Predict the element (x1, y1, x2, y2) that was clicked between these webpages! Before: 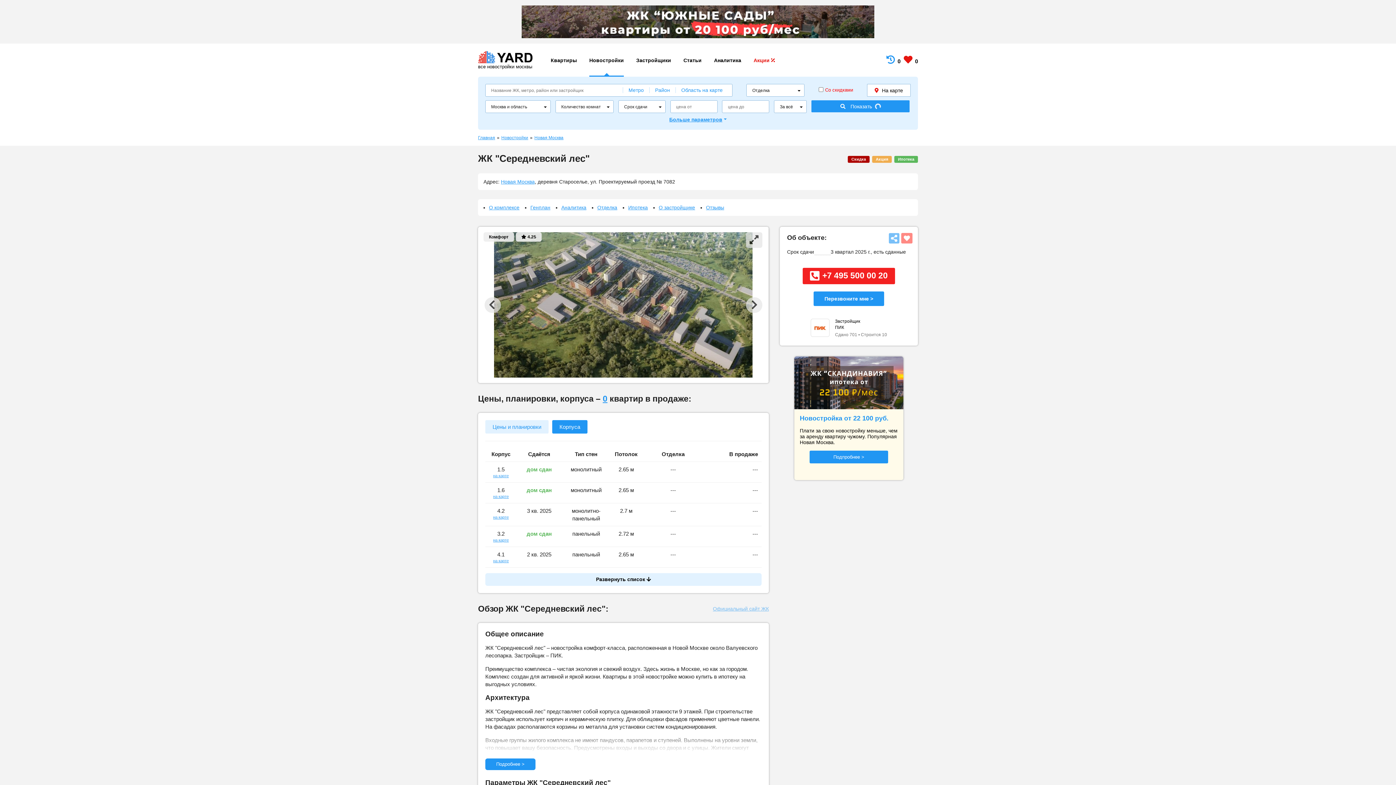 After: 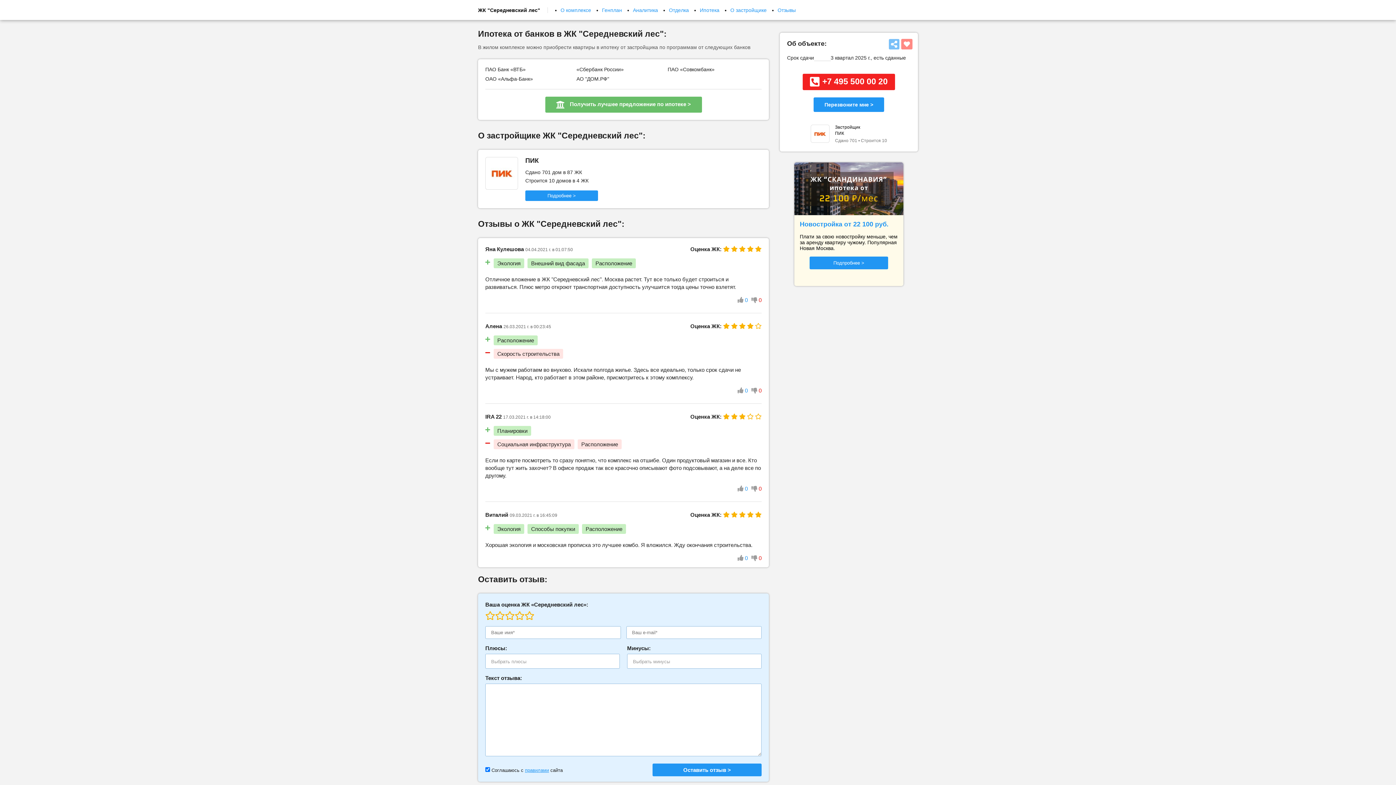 Action: bbox: (628, 204, 648, 210) label: Ипотека